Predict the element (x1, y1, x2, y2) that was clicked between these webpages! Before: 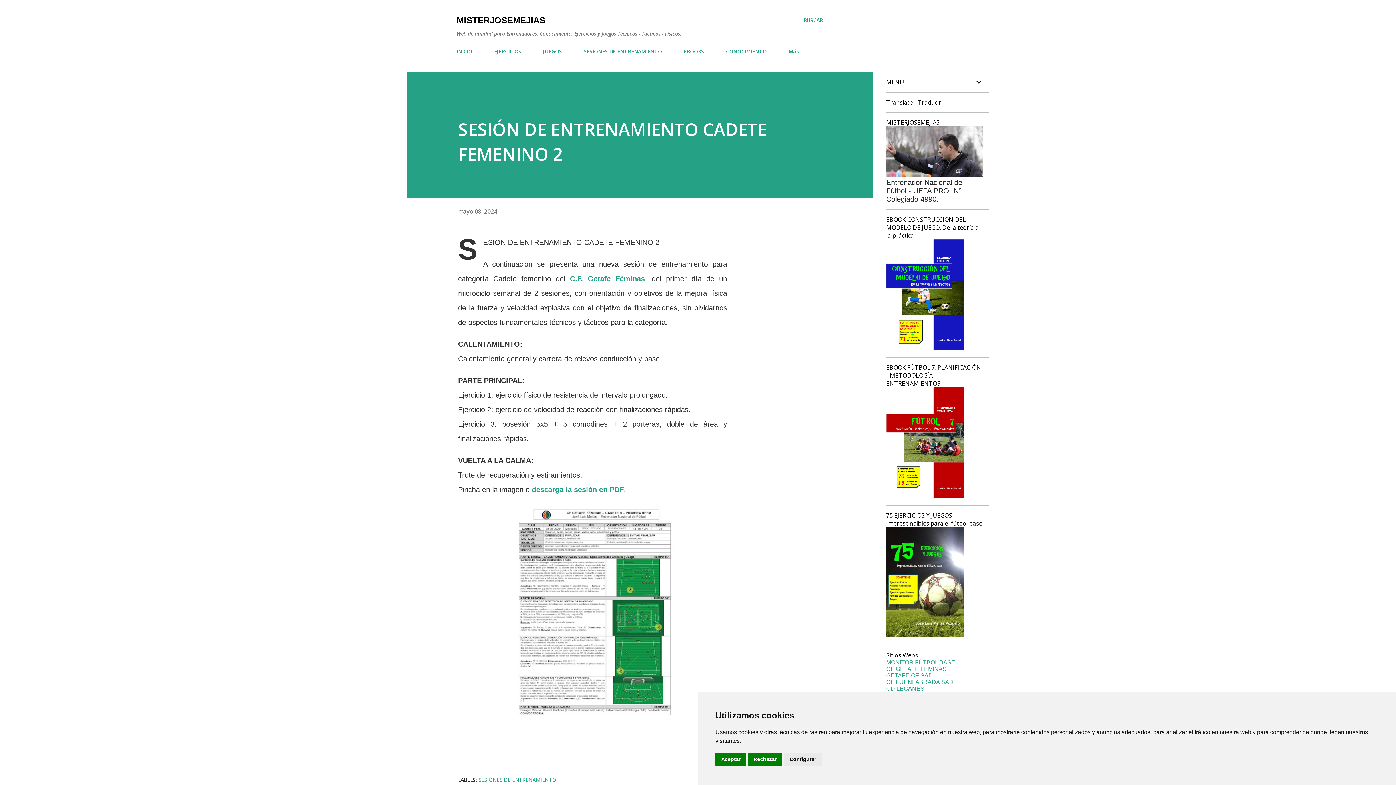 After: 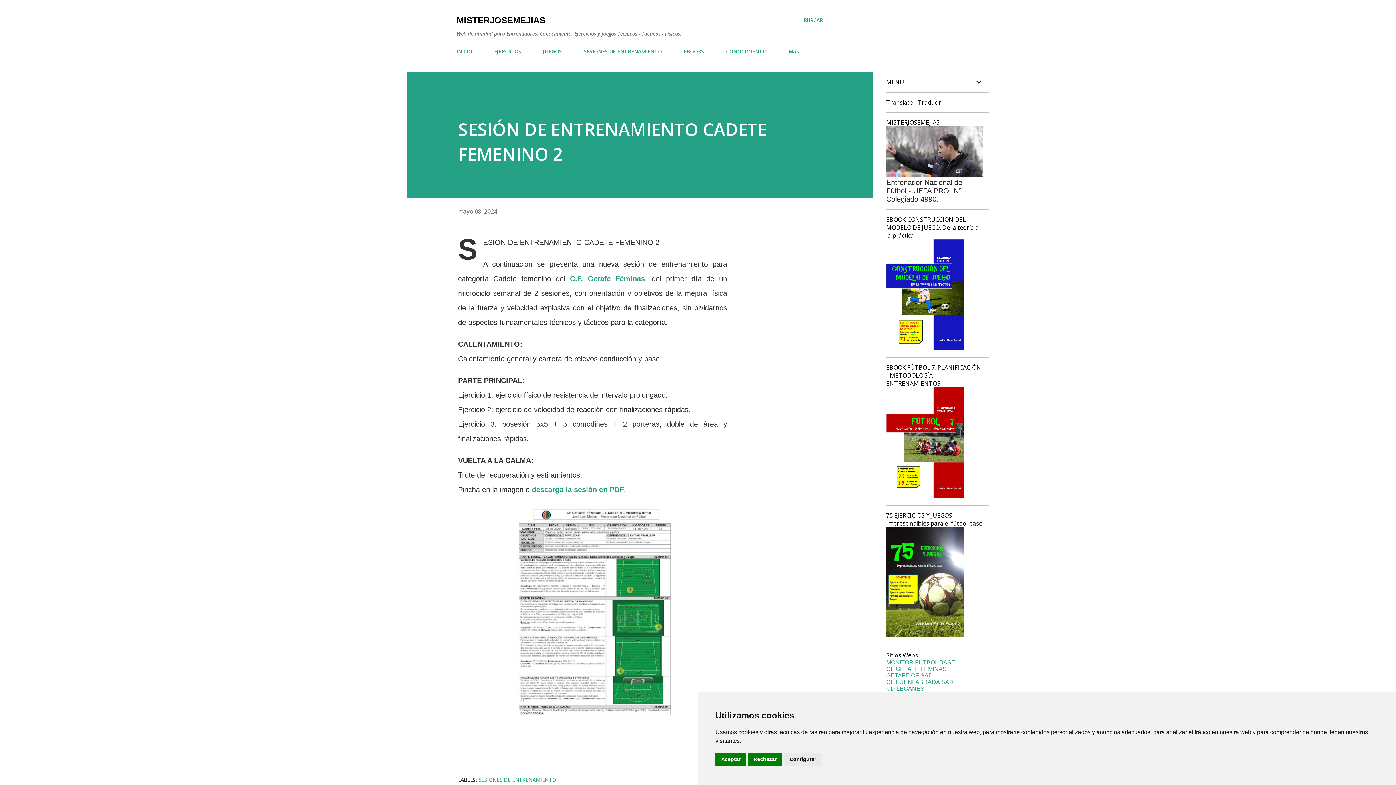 Action: label: descarga la sesión en PDF bbox: (532, 485, 624, 493)